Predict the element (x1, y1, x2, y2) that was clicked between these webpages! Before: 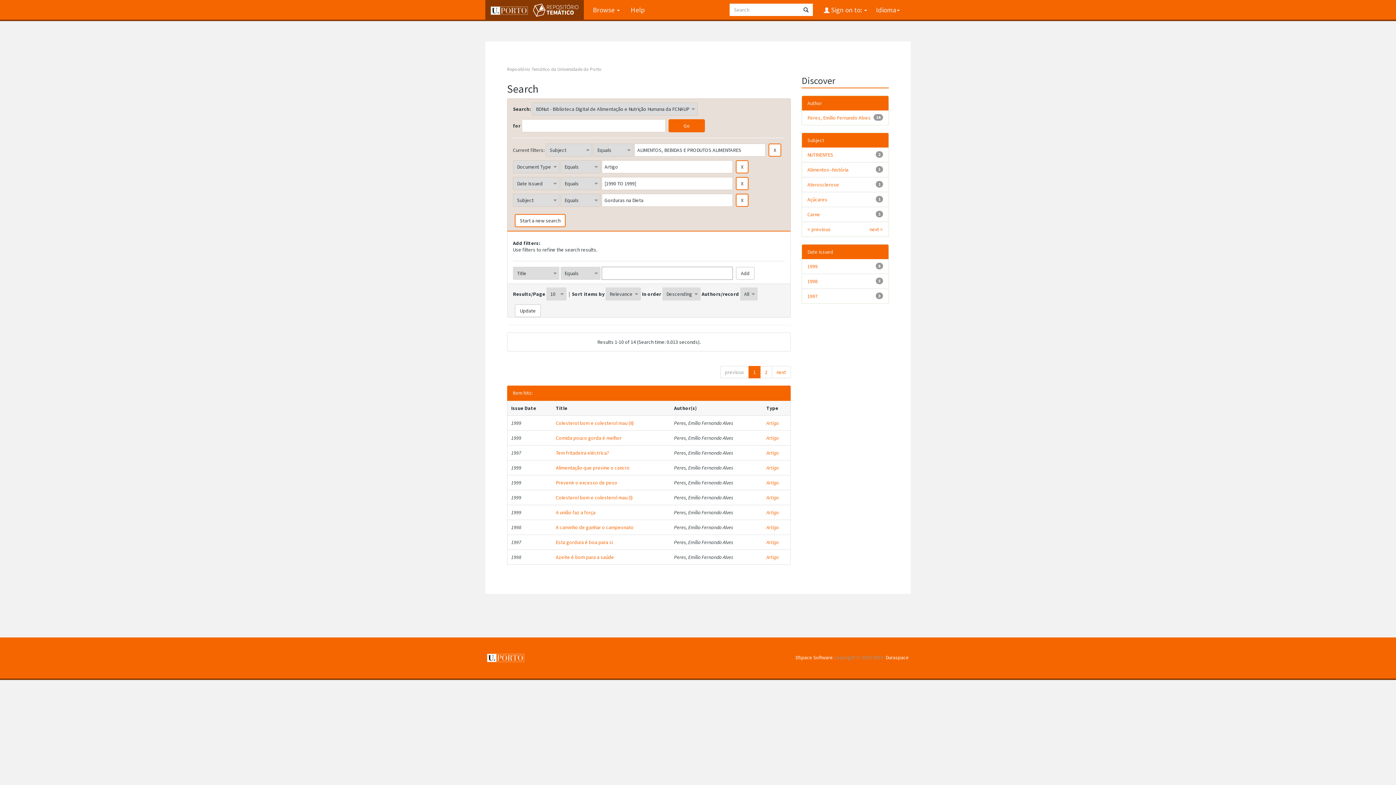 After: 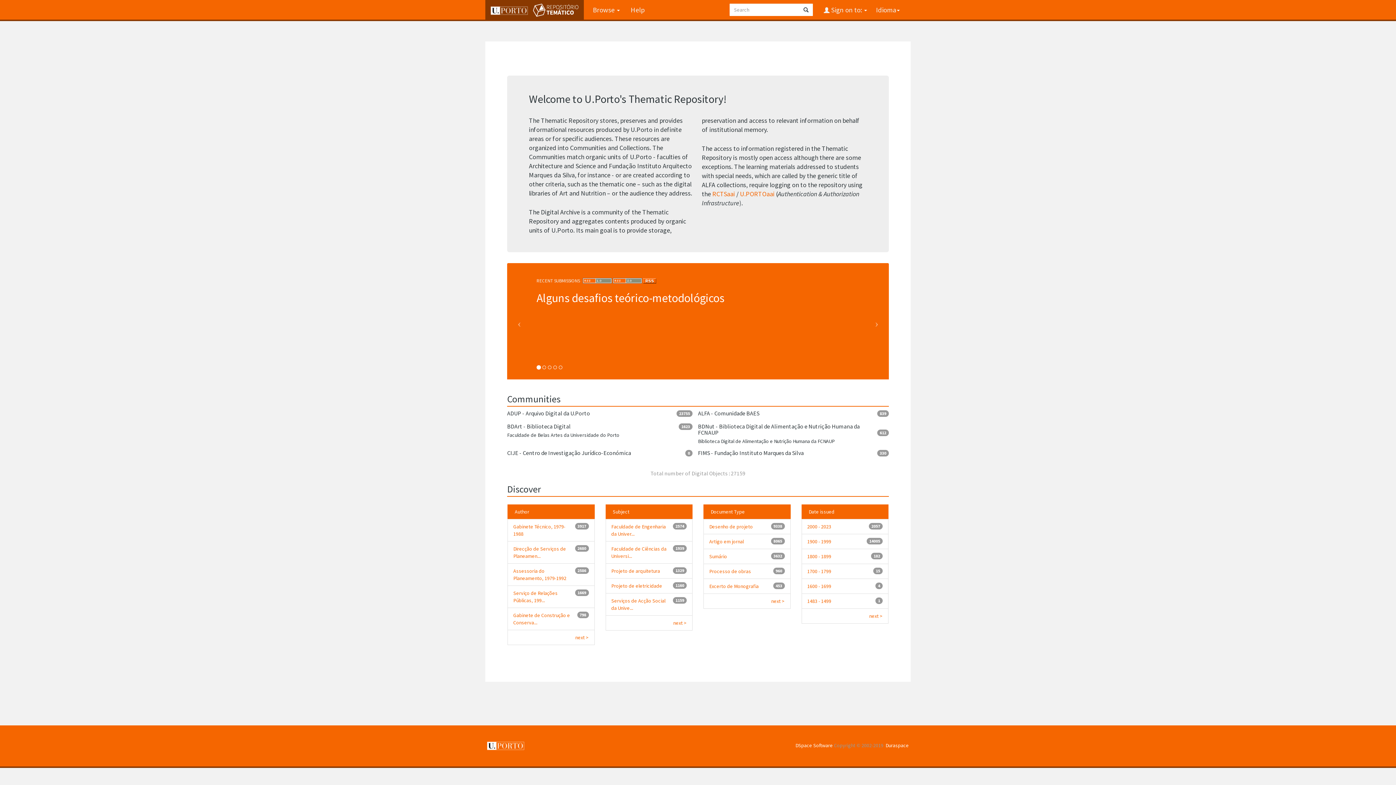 Action: bbox: (485, 0, 584, 19) label:  